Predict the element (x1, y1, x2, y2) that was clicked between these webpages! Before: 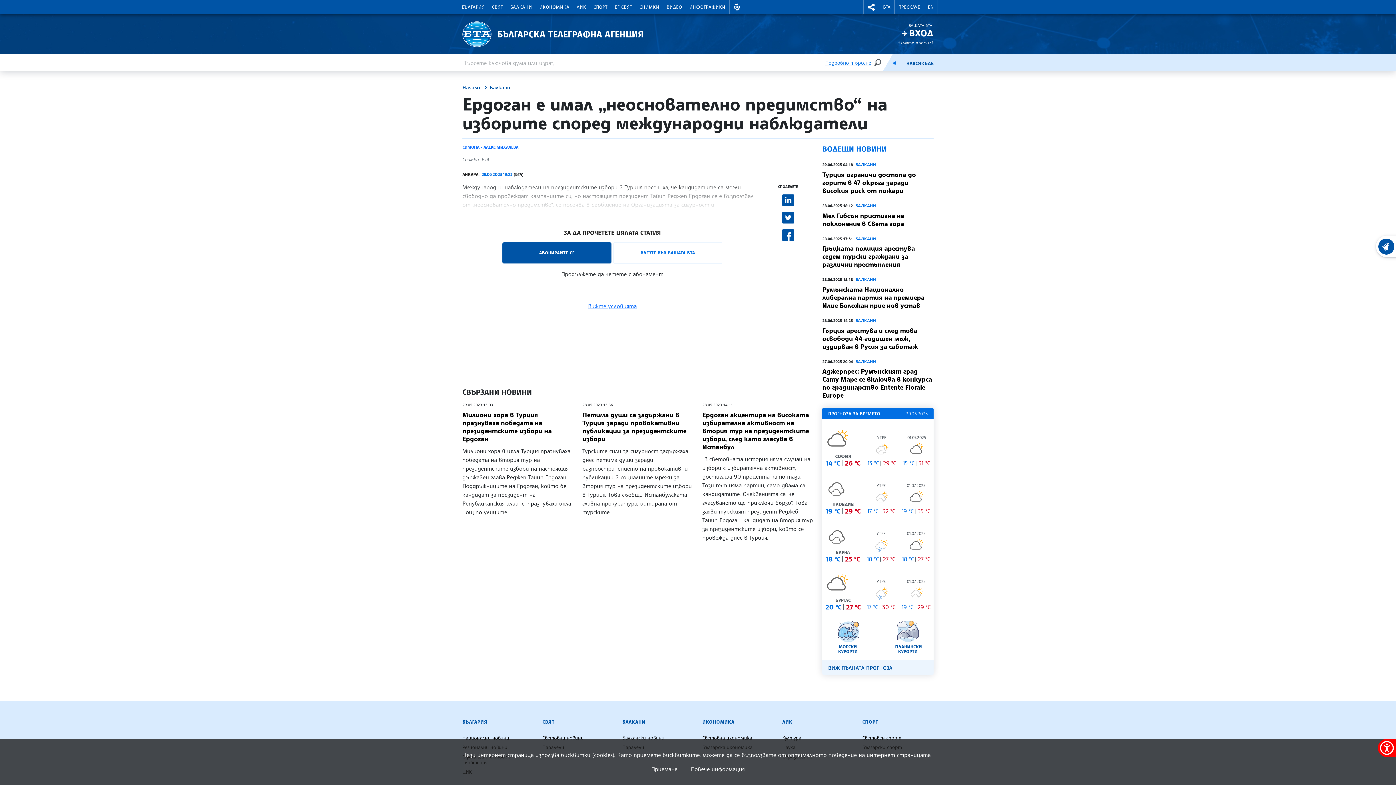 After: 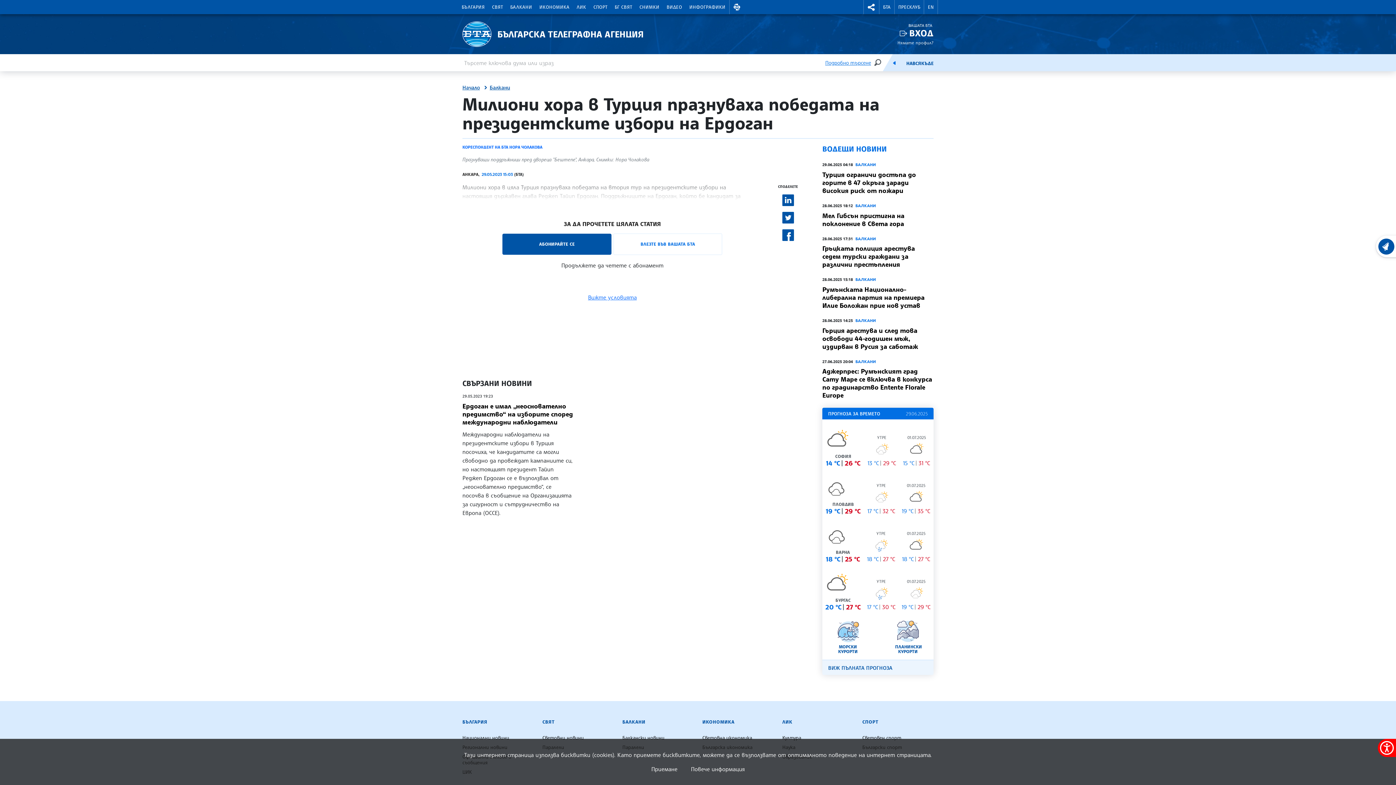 Action: bbox: (462, 410, 551, 442) label: Милиони хора в Турция празнуваха победата на президентските избори на Ердоган